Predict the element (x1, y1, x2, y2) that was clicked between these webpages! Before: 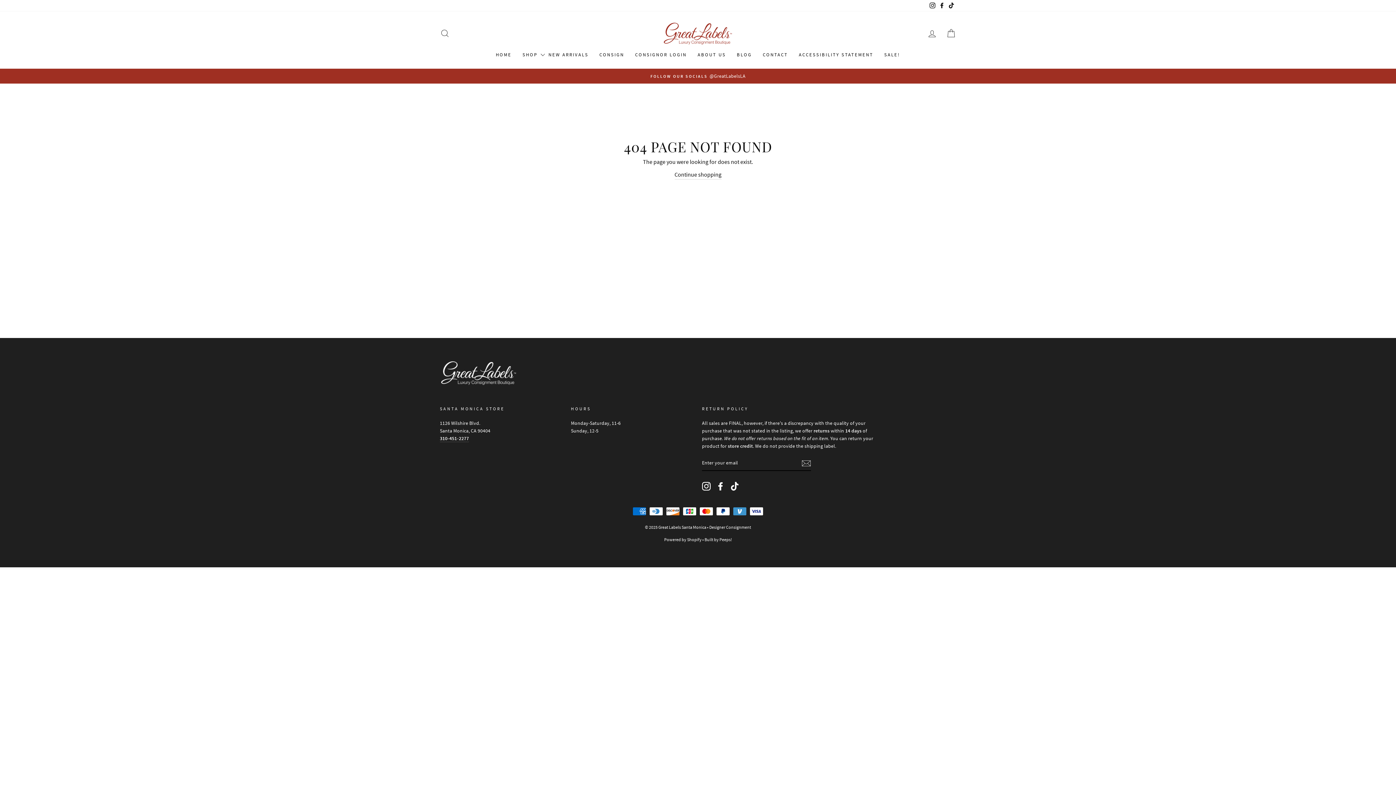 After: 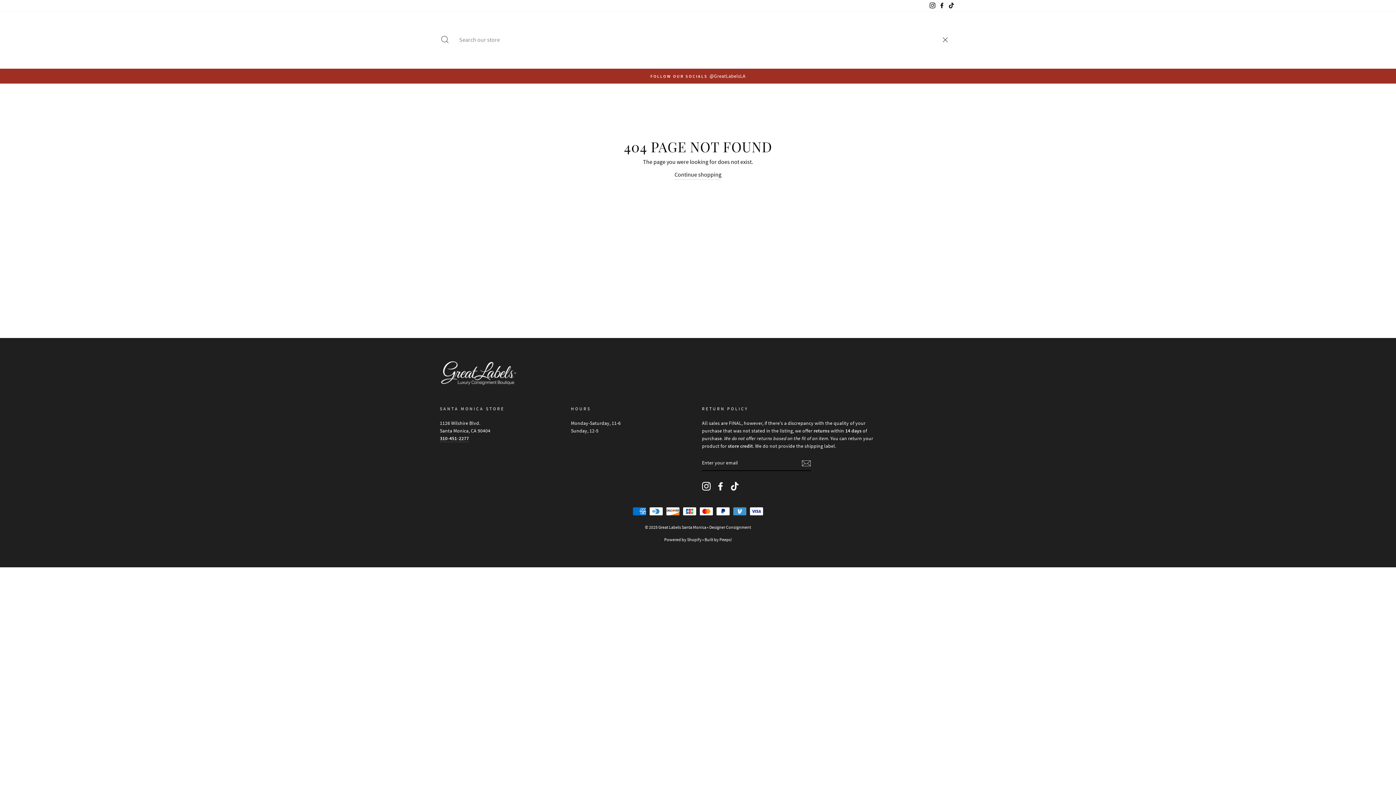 Action: label: SEARCH bbox: (435, 25, 454, 41)